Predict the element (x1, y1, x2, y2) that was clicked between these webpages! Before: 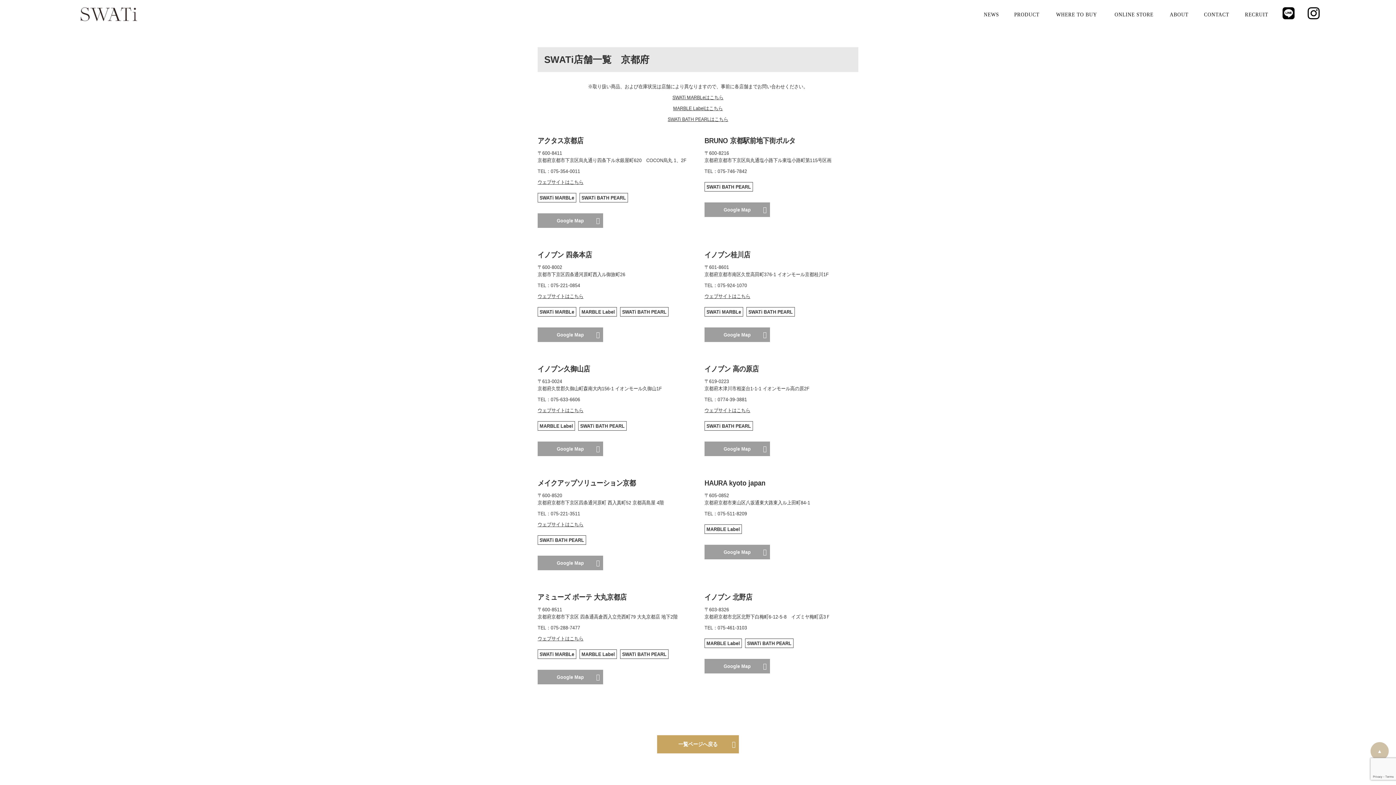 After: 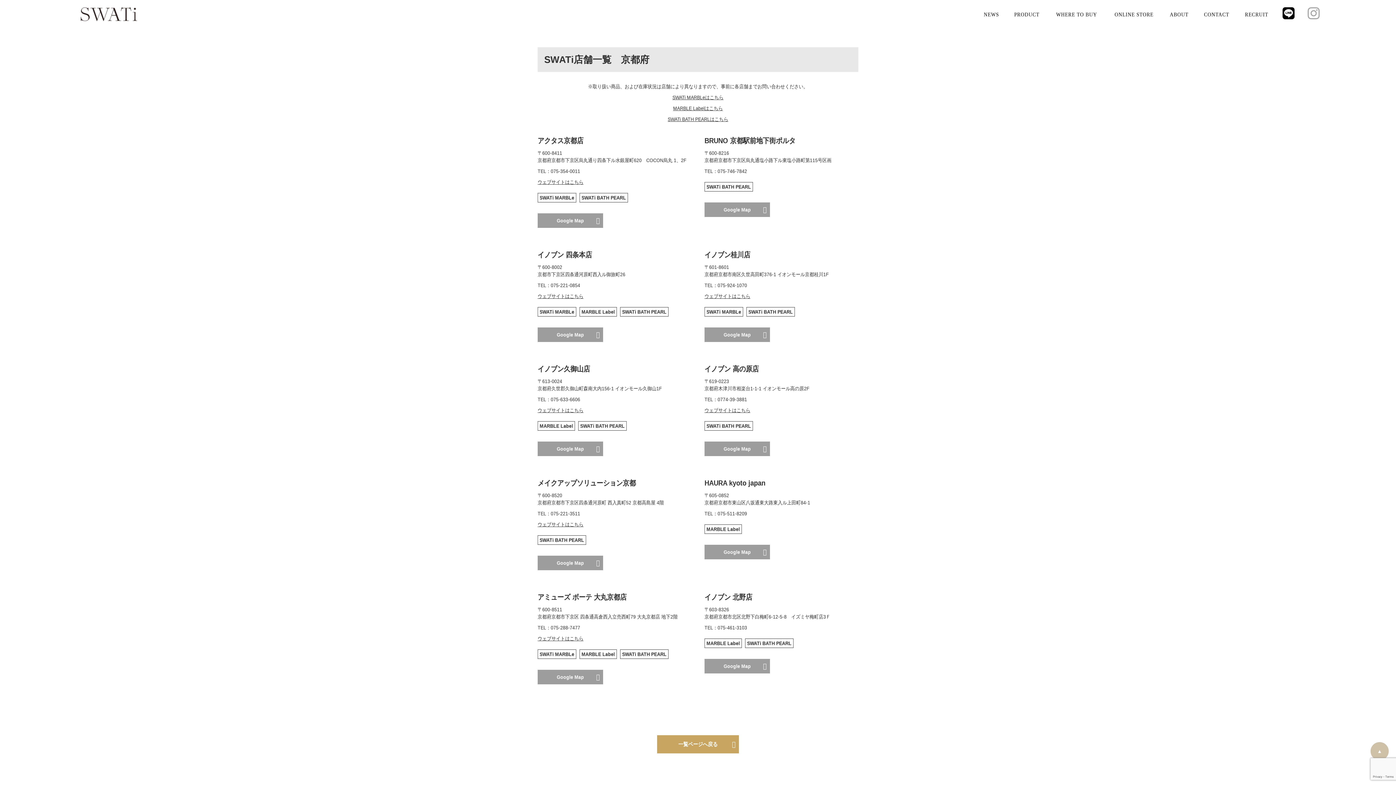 Action: bbox: (1301, 0, 1326, 25)